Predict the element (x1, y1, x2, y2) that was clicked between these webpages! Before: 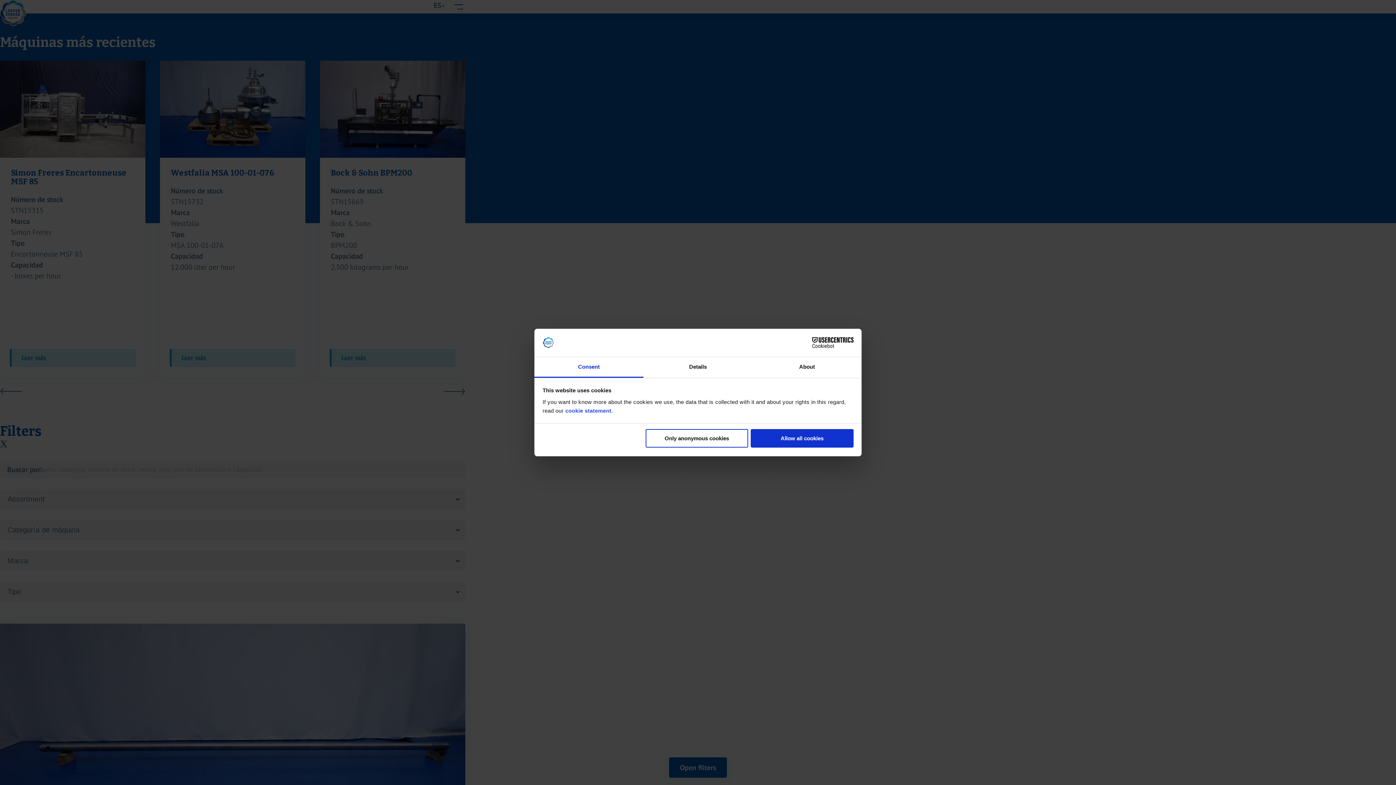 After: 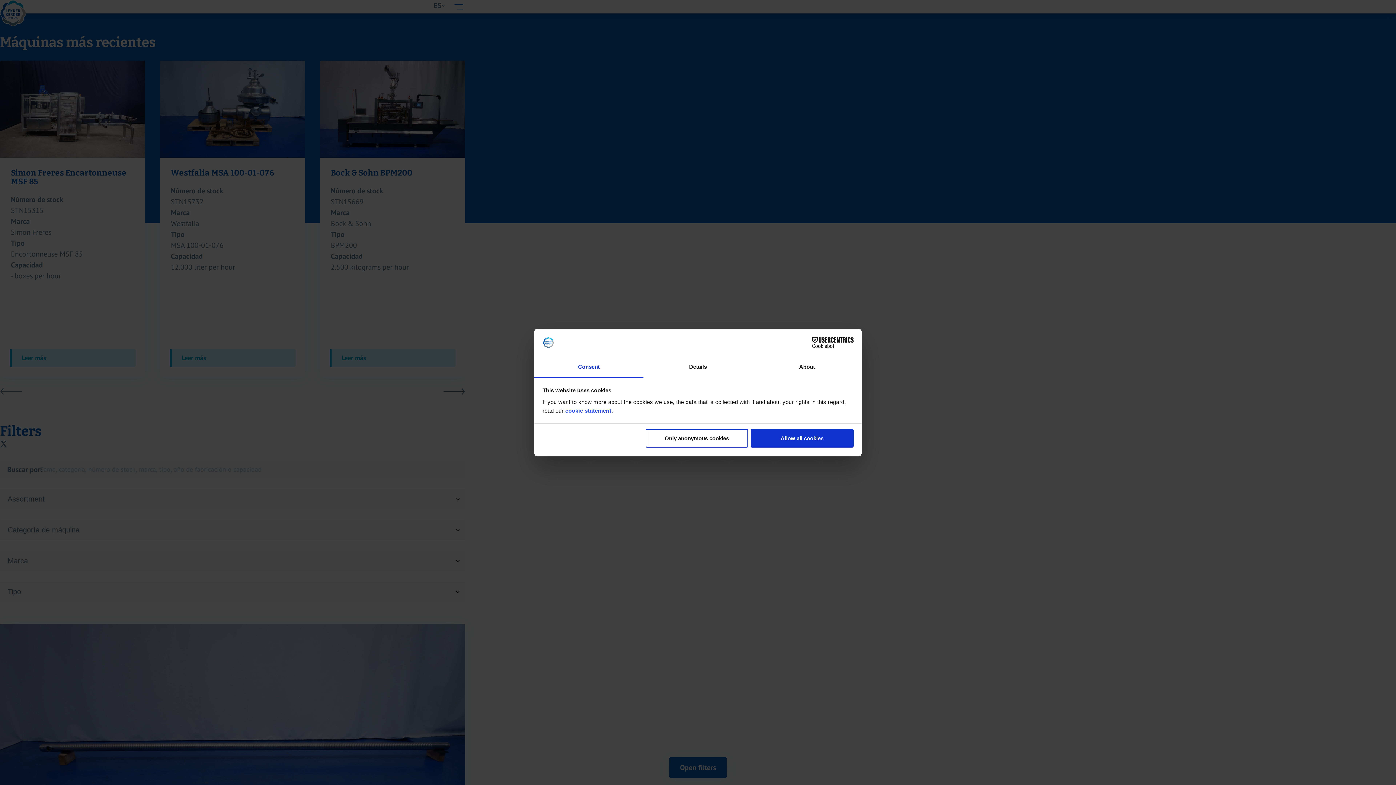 Action: label: Consent bbox: (534, 357, 643, 377)